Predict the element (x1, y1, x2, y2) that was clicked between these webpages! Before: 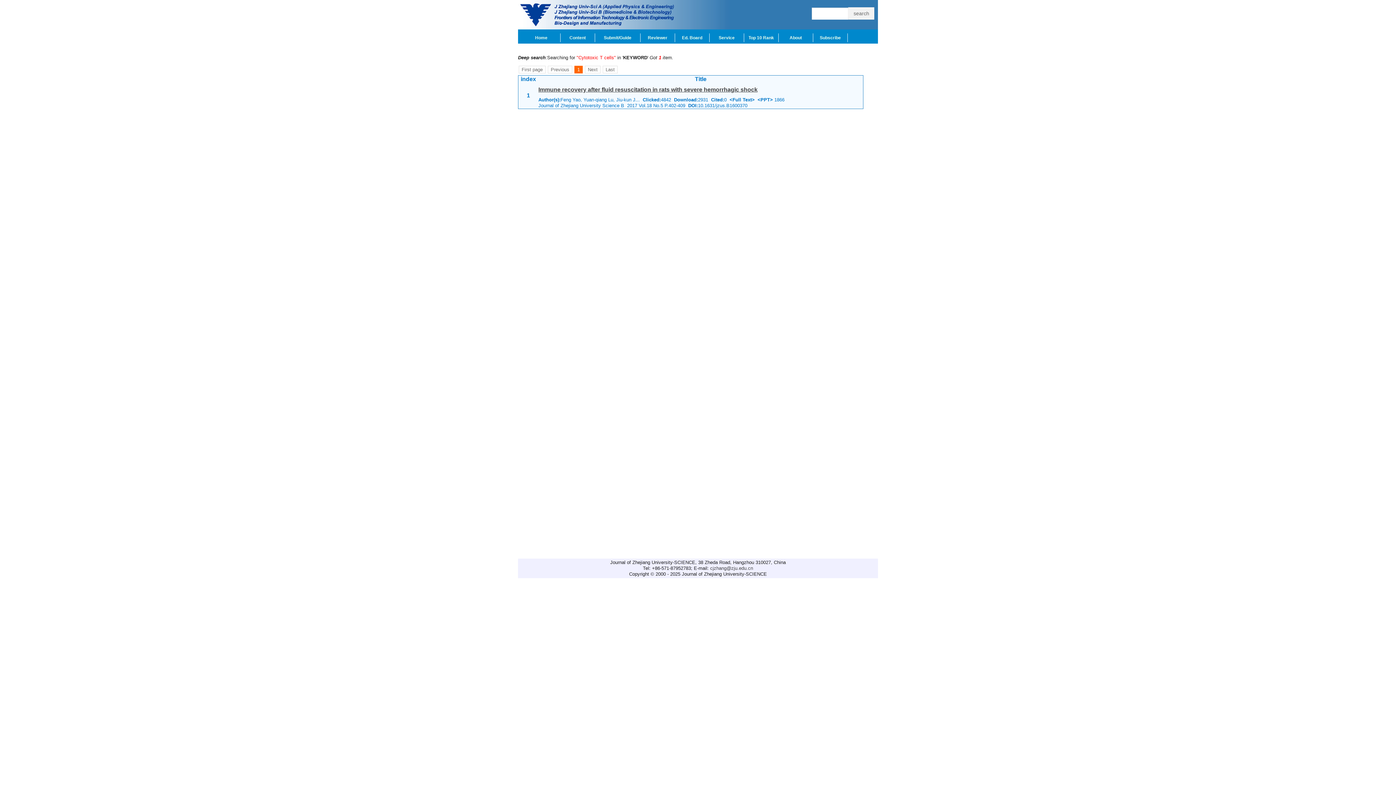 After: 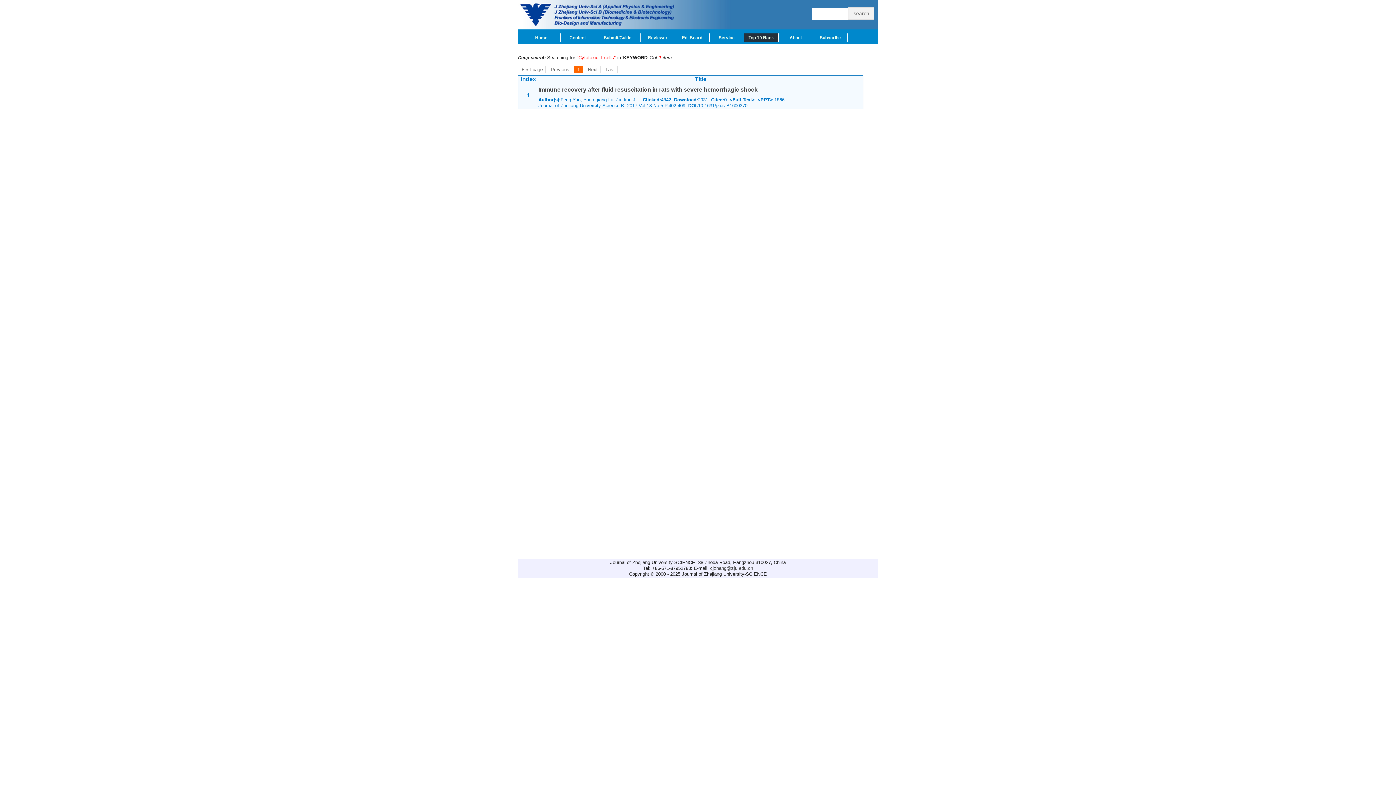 Action: label: Top 10 Rank bbox: (744, 33, 778, 42)